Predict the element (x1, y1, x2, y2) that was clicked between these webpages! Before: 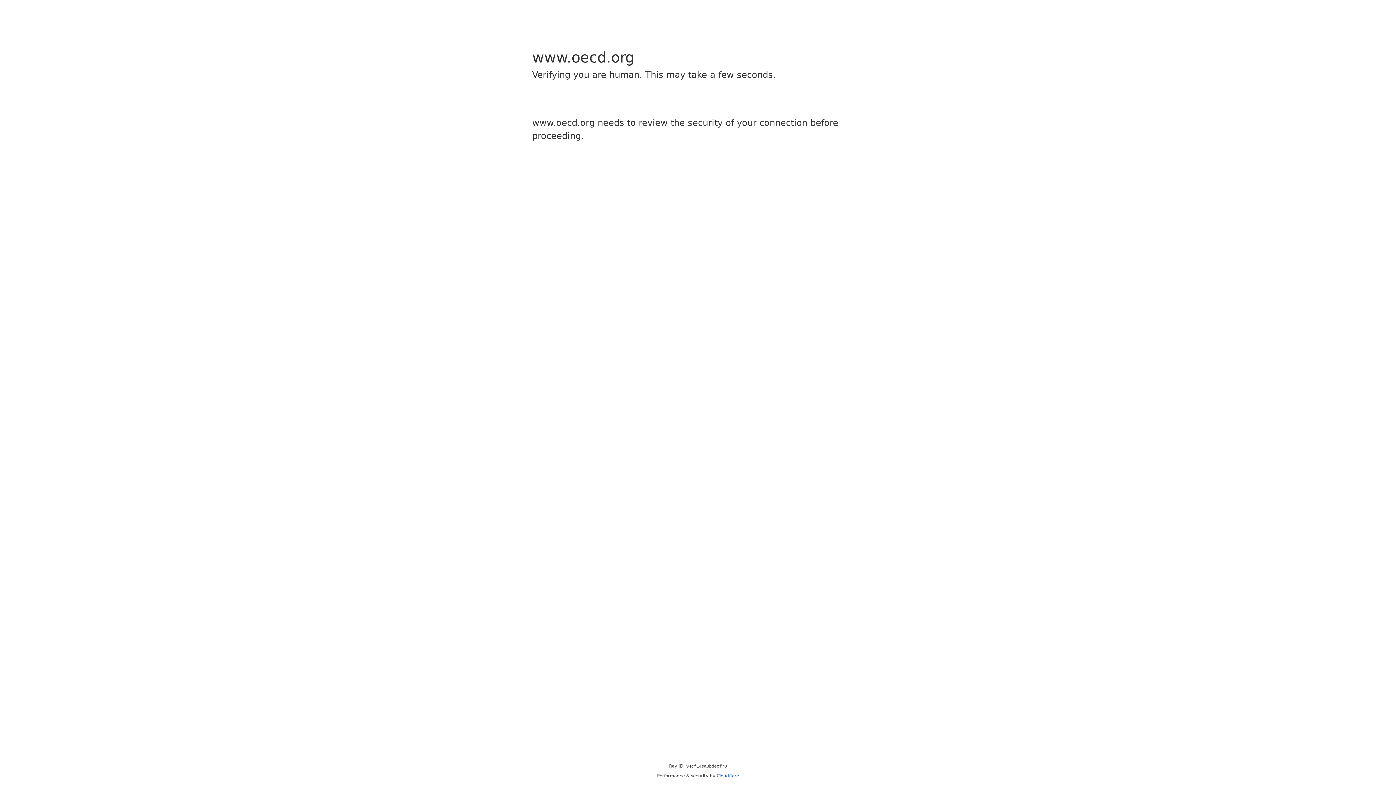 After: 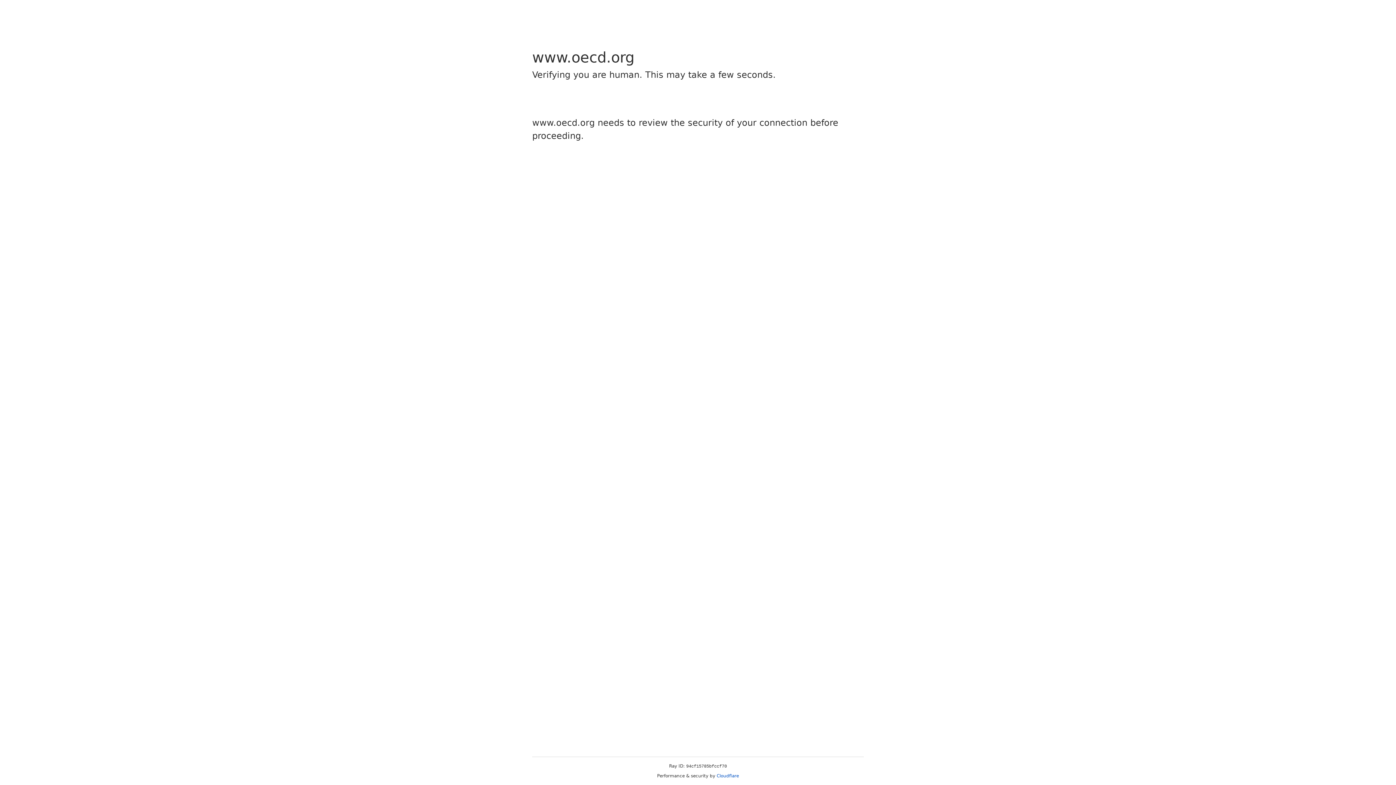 Action: label: Cloudflare bbox: (716, 773, 739, 778)